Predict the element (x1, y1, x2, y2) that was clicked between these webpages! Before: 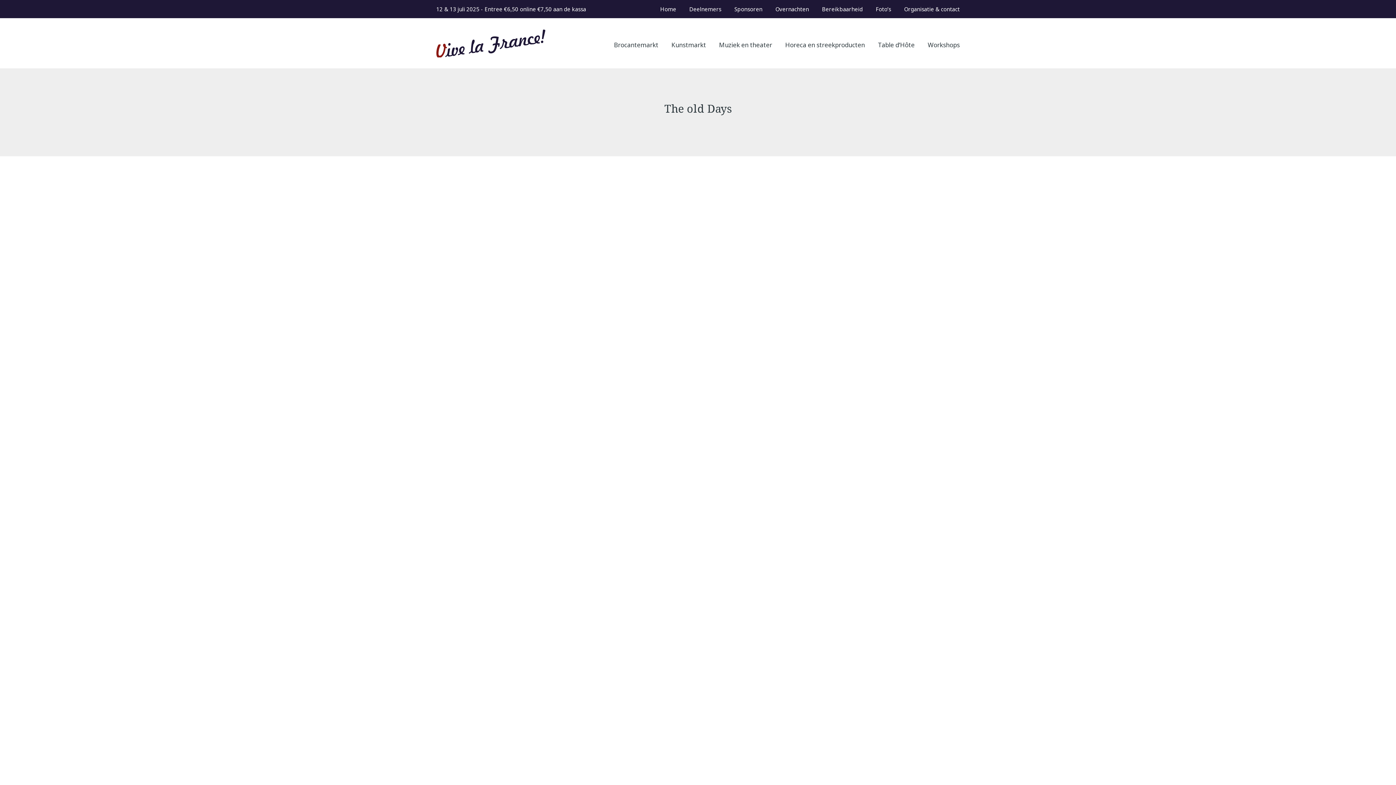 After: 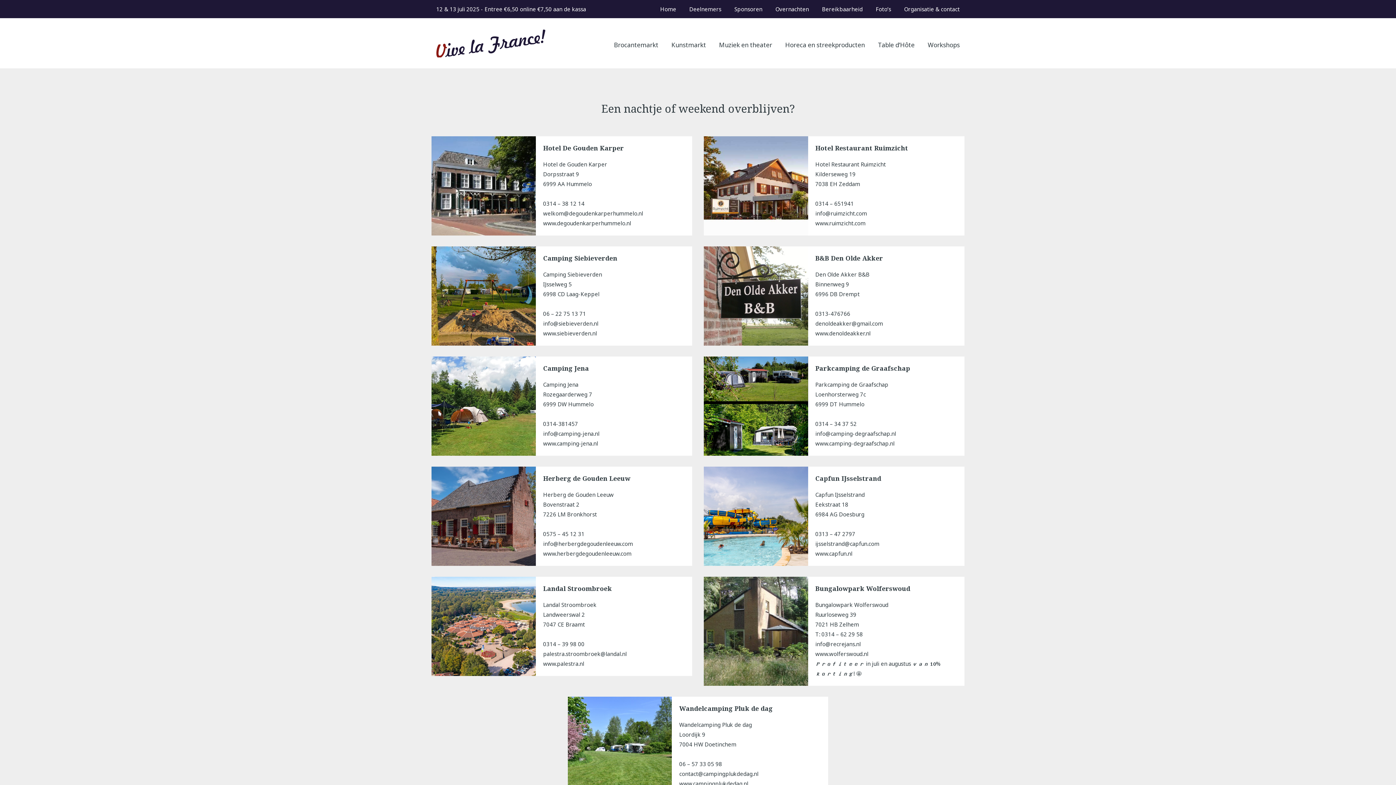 Action: label: Overnachten bbox: (775, 5, 809, 12)